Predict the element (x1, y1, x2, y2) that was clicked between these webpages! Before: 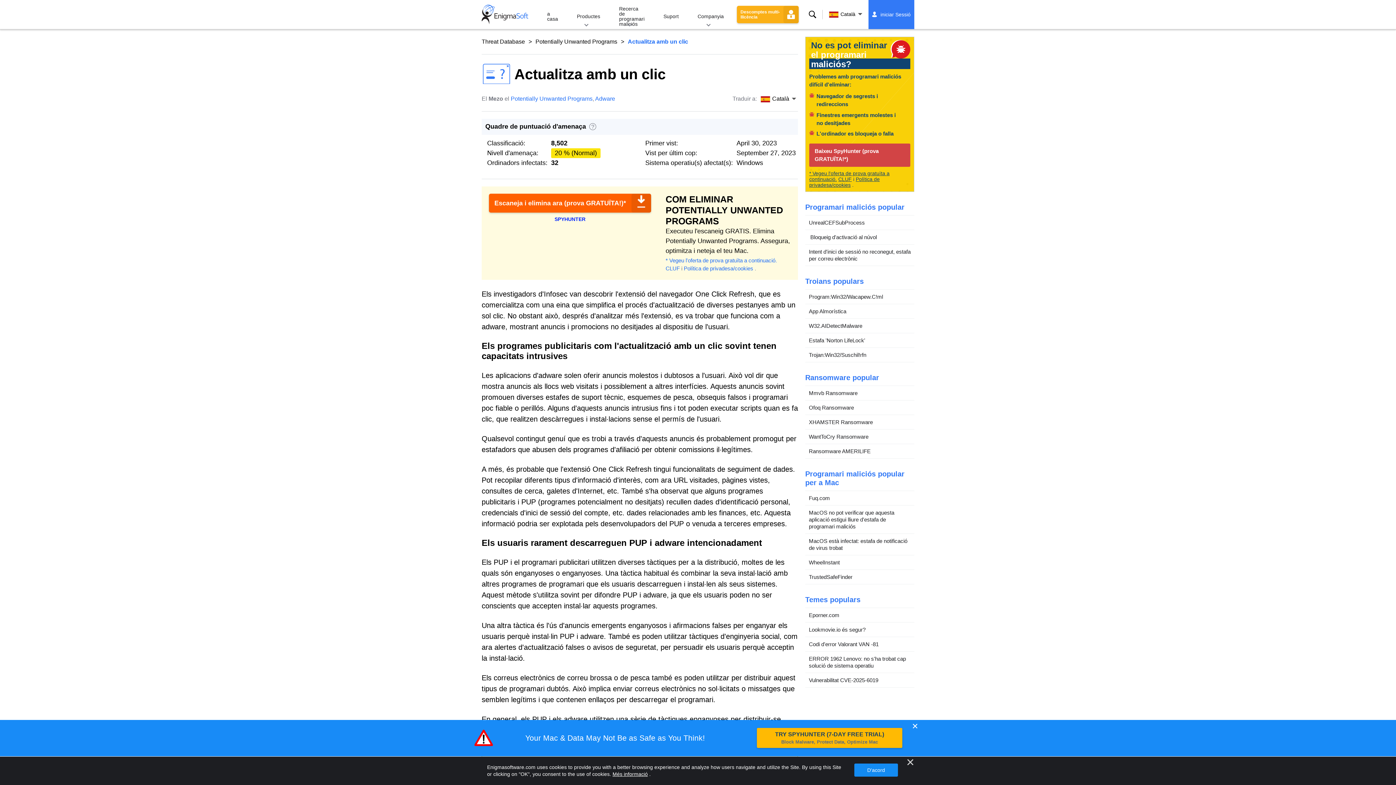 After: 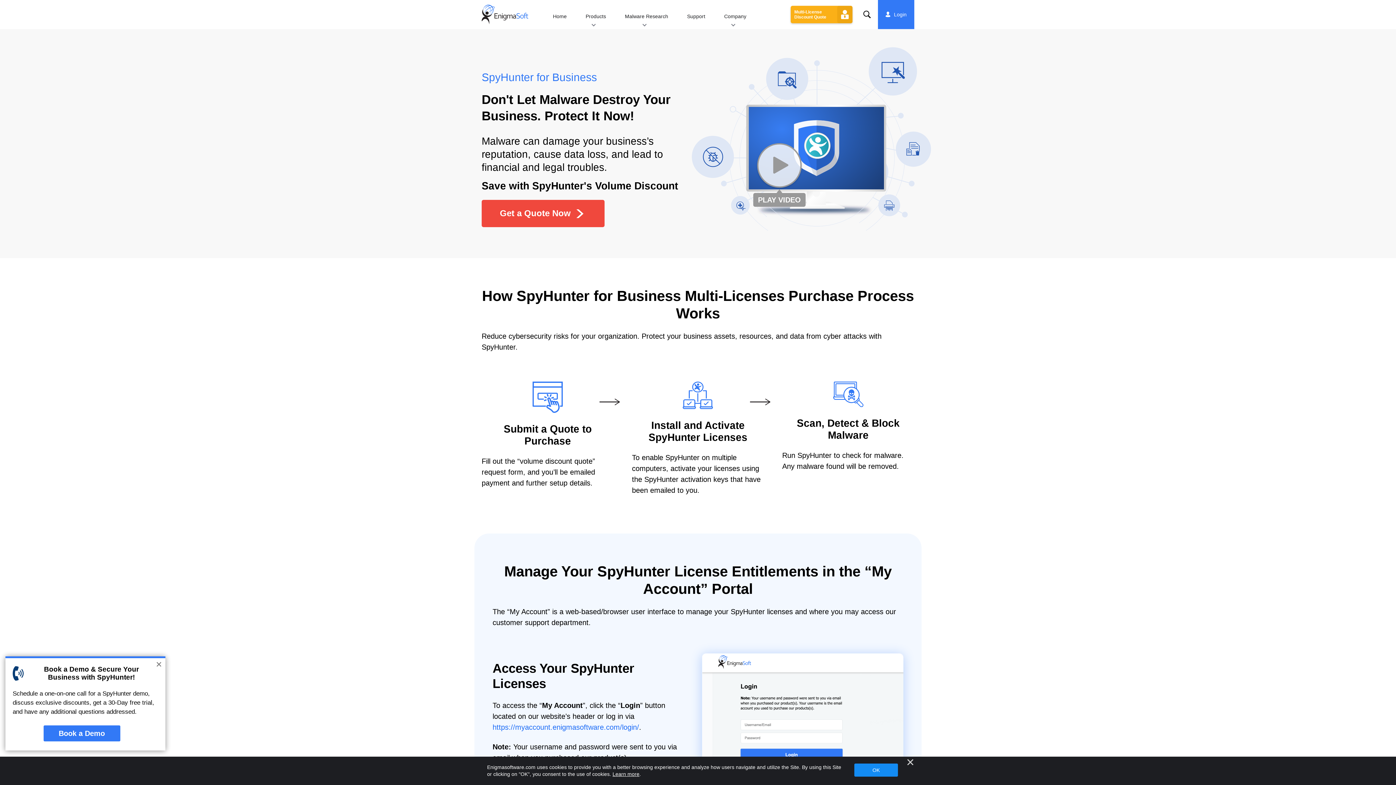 Action: bbox: (737, 5, 798, 23) label: Descomptes multi-llicència